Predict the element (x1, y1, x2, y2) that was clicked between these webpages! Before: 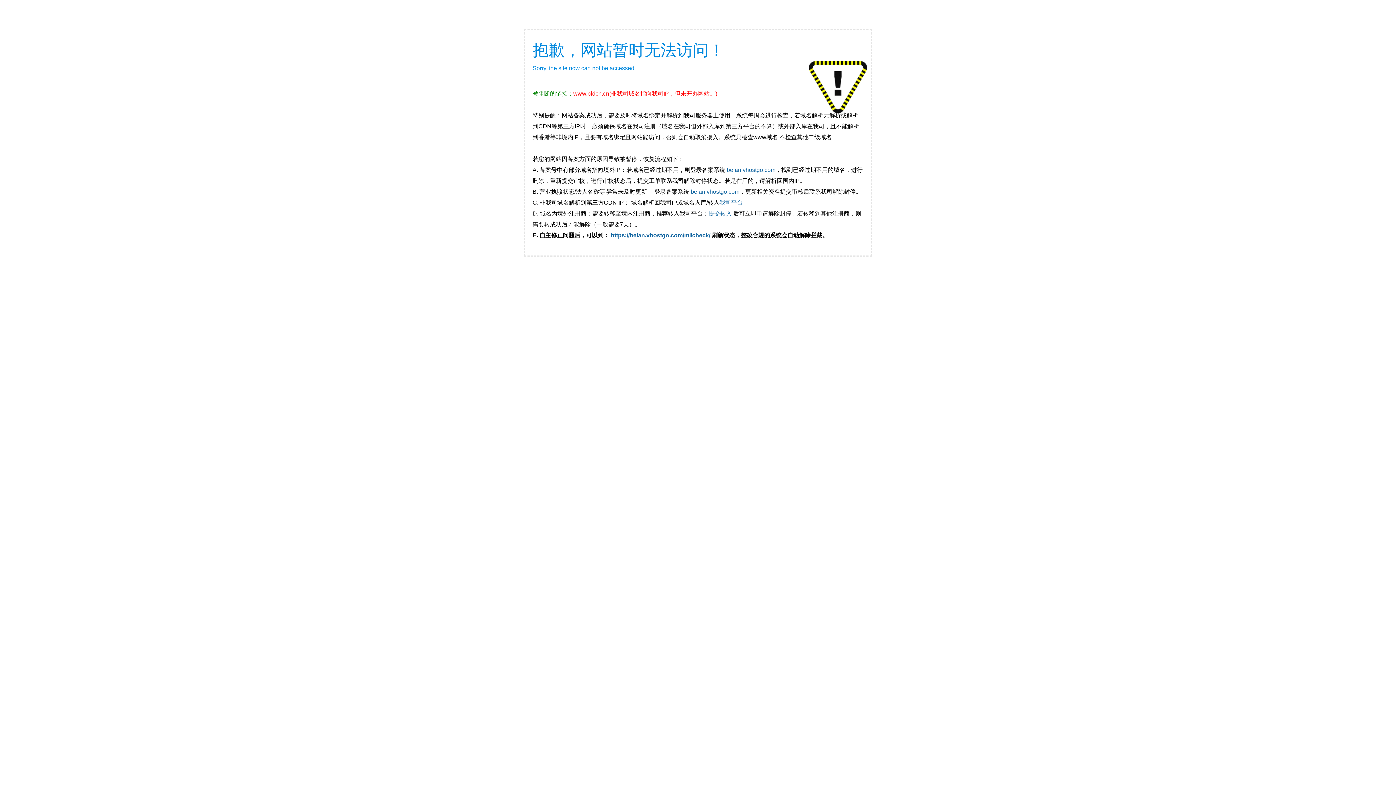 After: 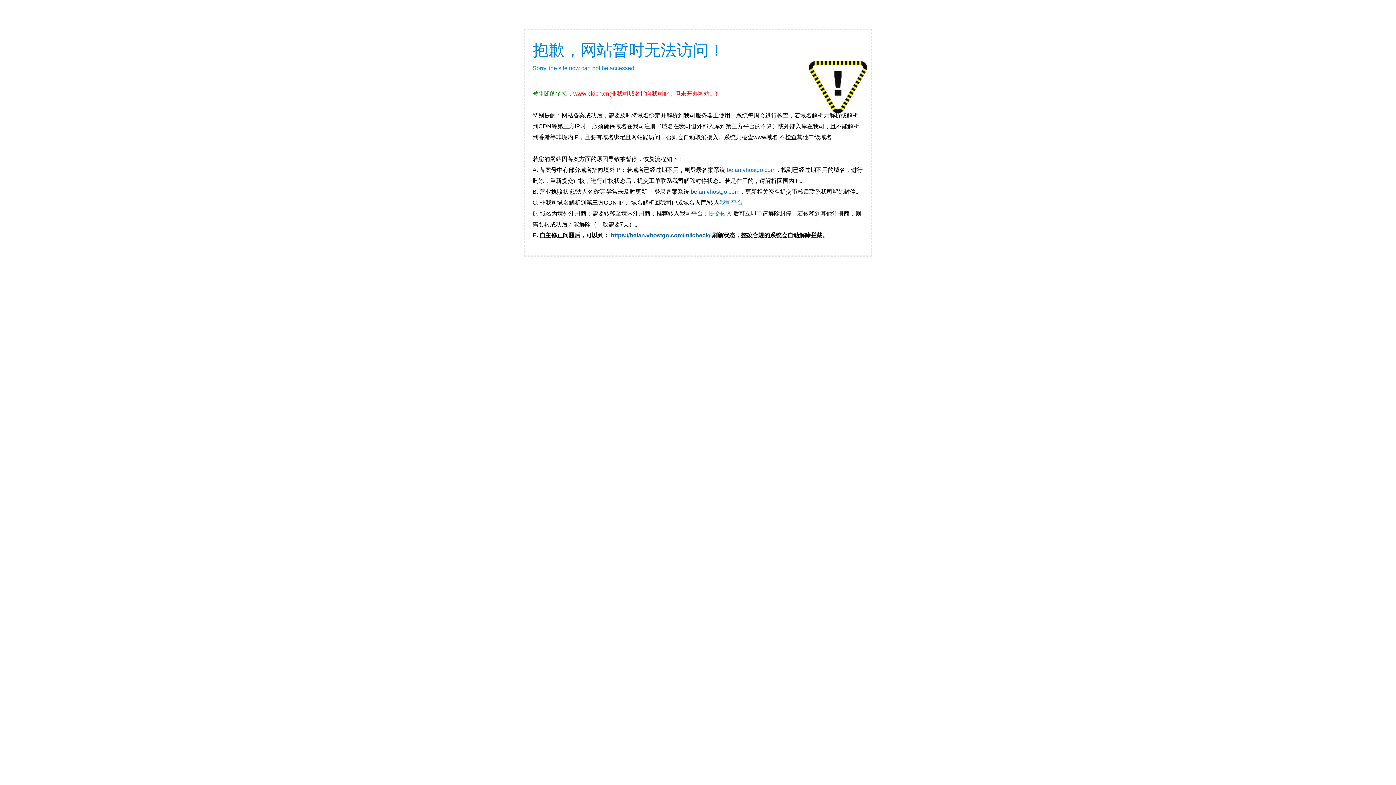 Action: bbox: (726, 166, 775, 173) label: beian.vhostgo.com